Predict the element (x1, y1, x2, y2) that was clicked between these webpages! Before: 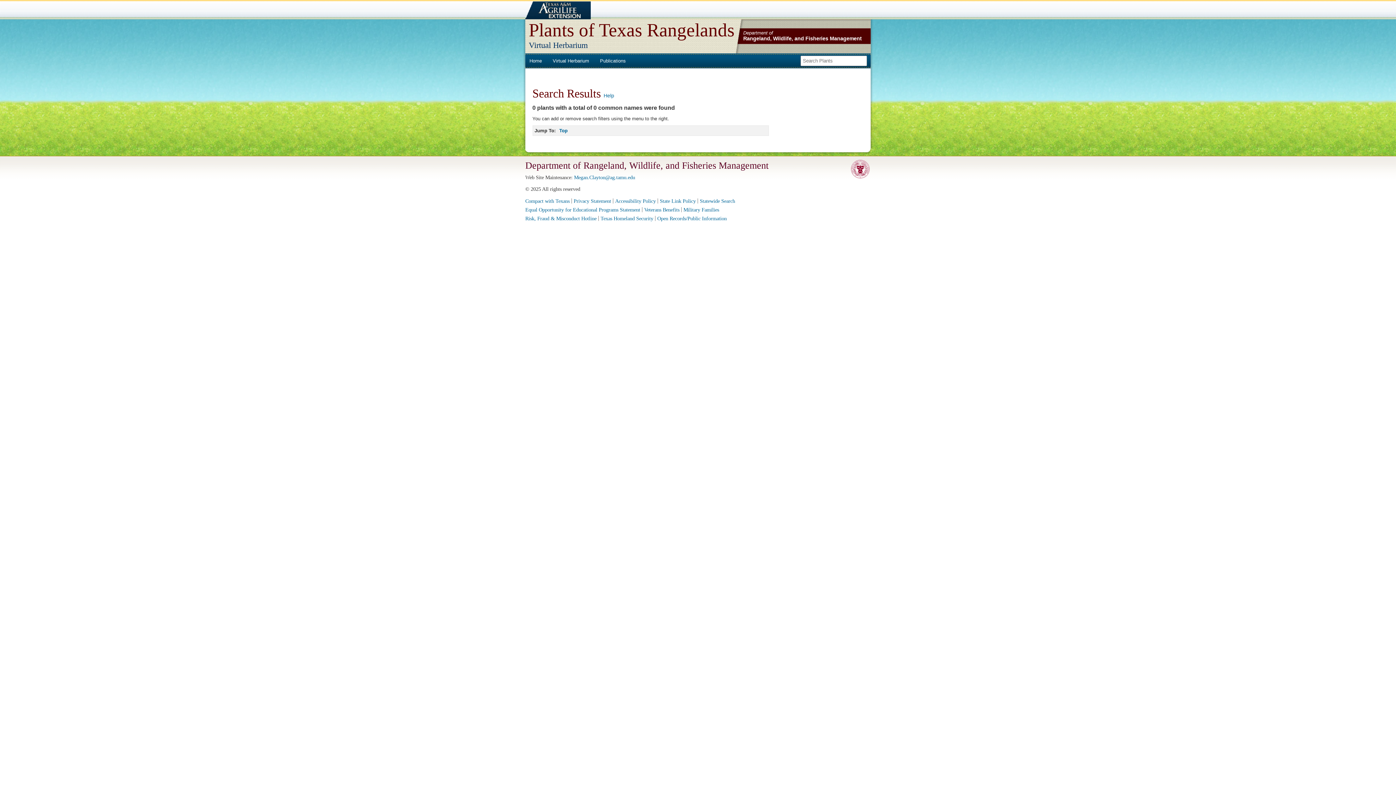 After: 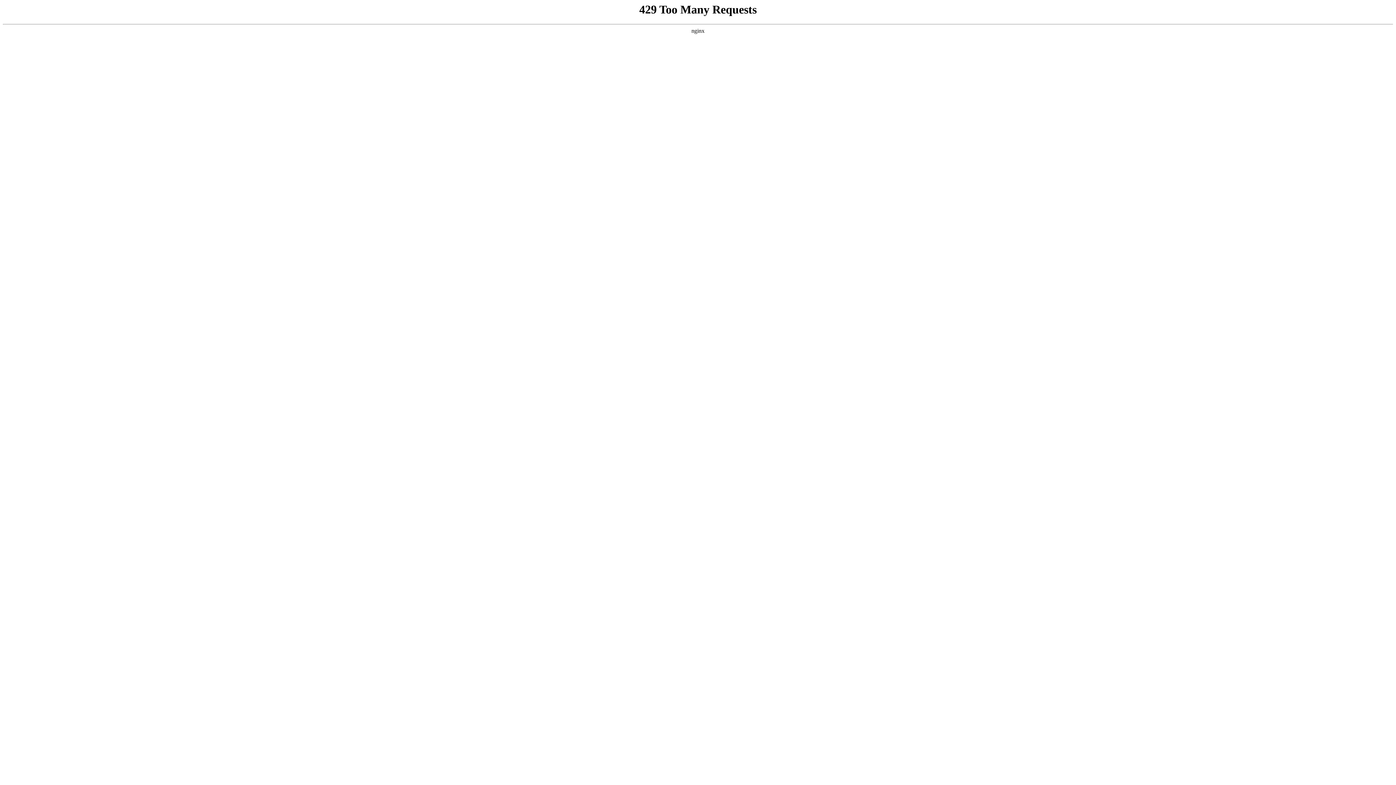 Action: bbox: (525, 1, 589, 19) label: AgriLIFE Extension Service